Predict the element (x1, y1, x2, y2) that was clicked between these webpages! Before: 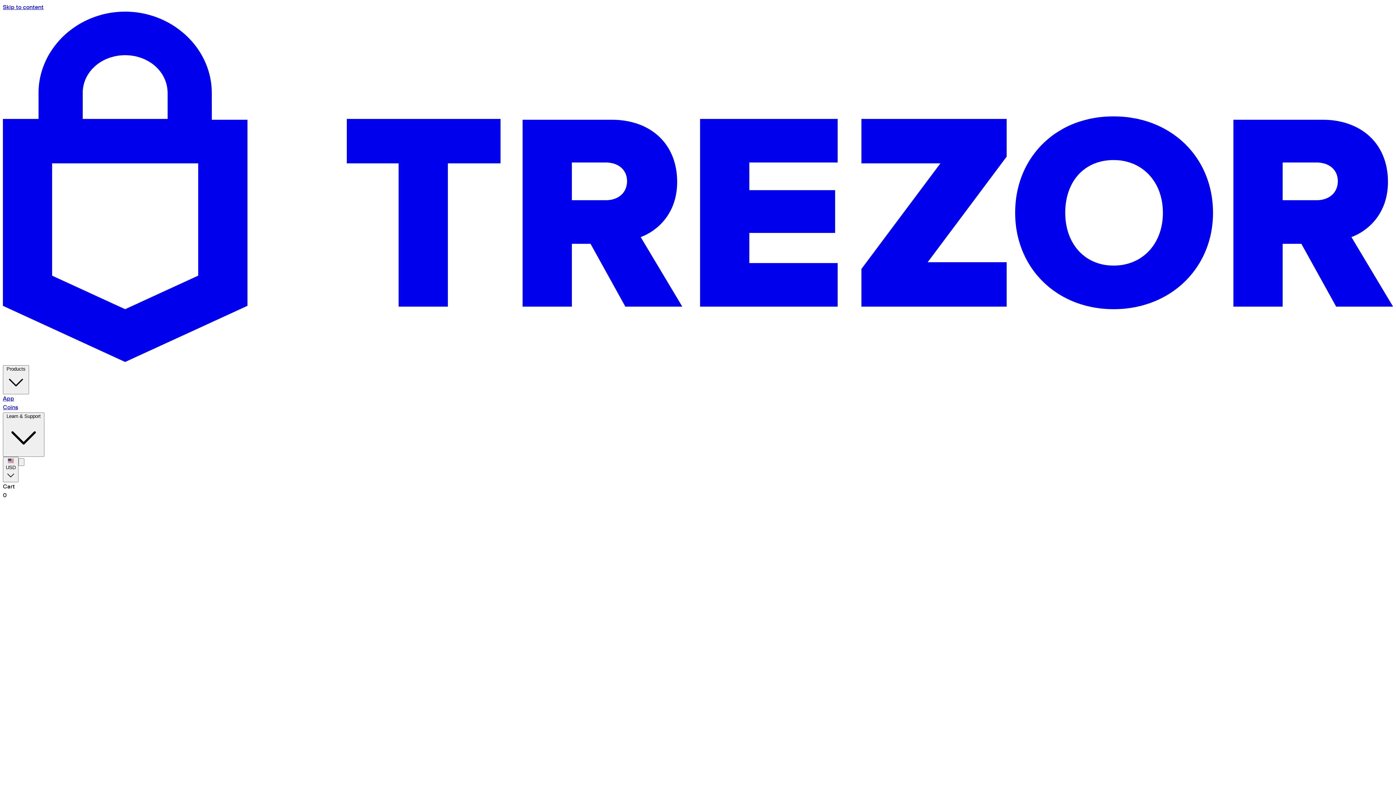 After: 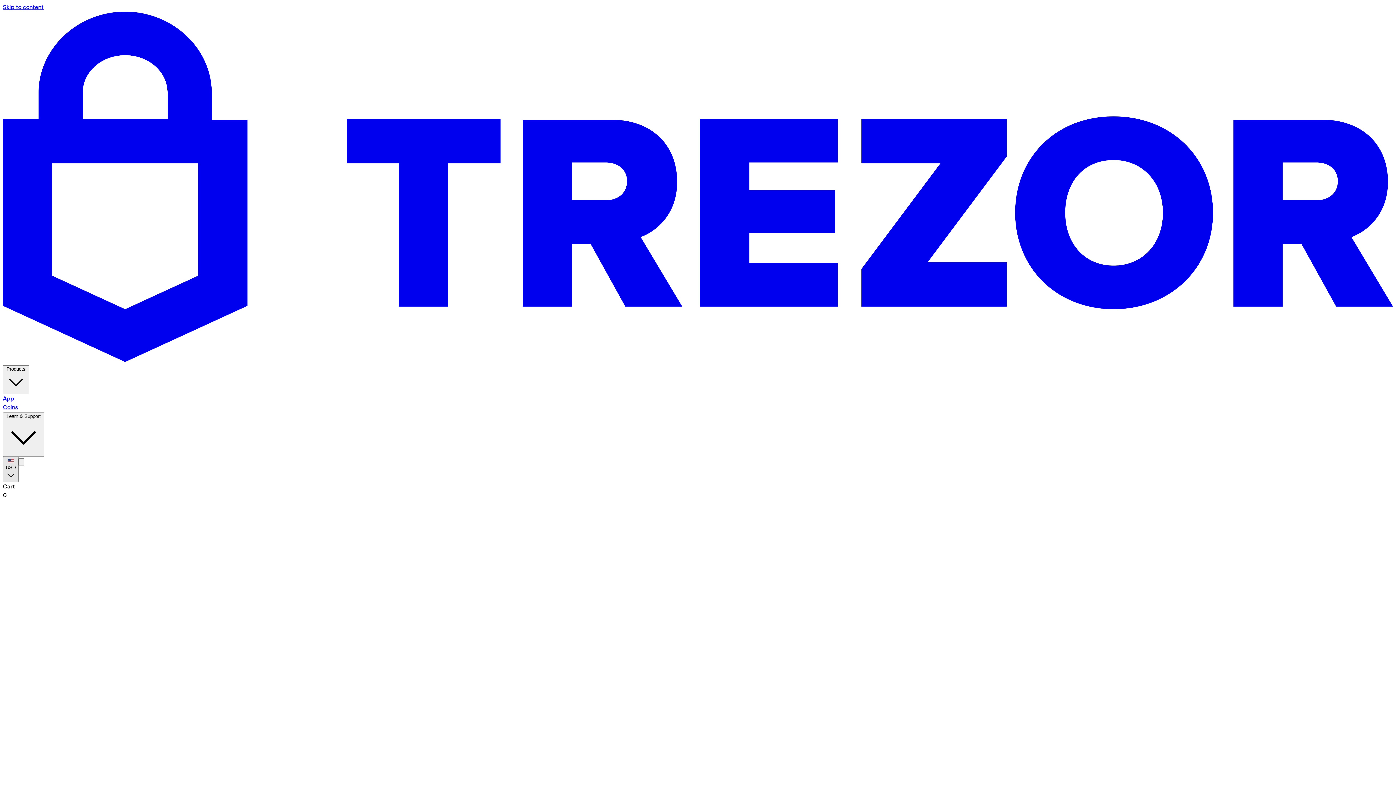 Action: label: USD bbox: (2, 457, 18, 482)